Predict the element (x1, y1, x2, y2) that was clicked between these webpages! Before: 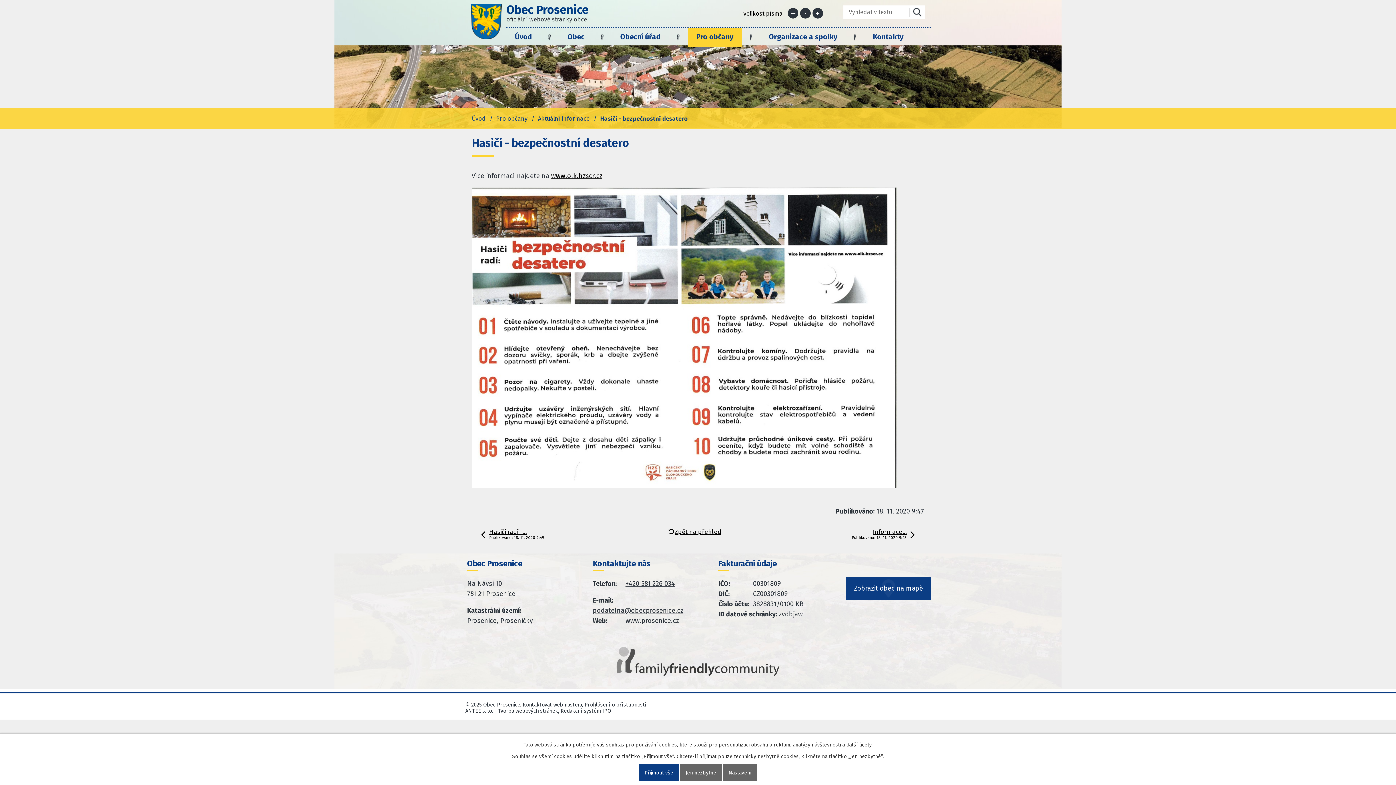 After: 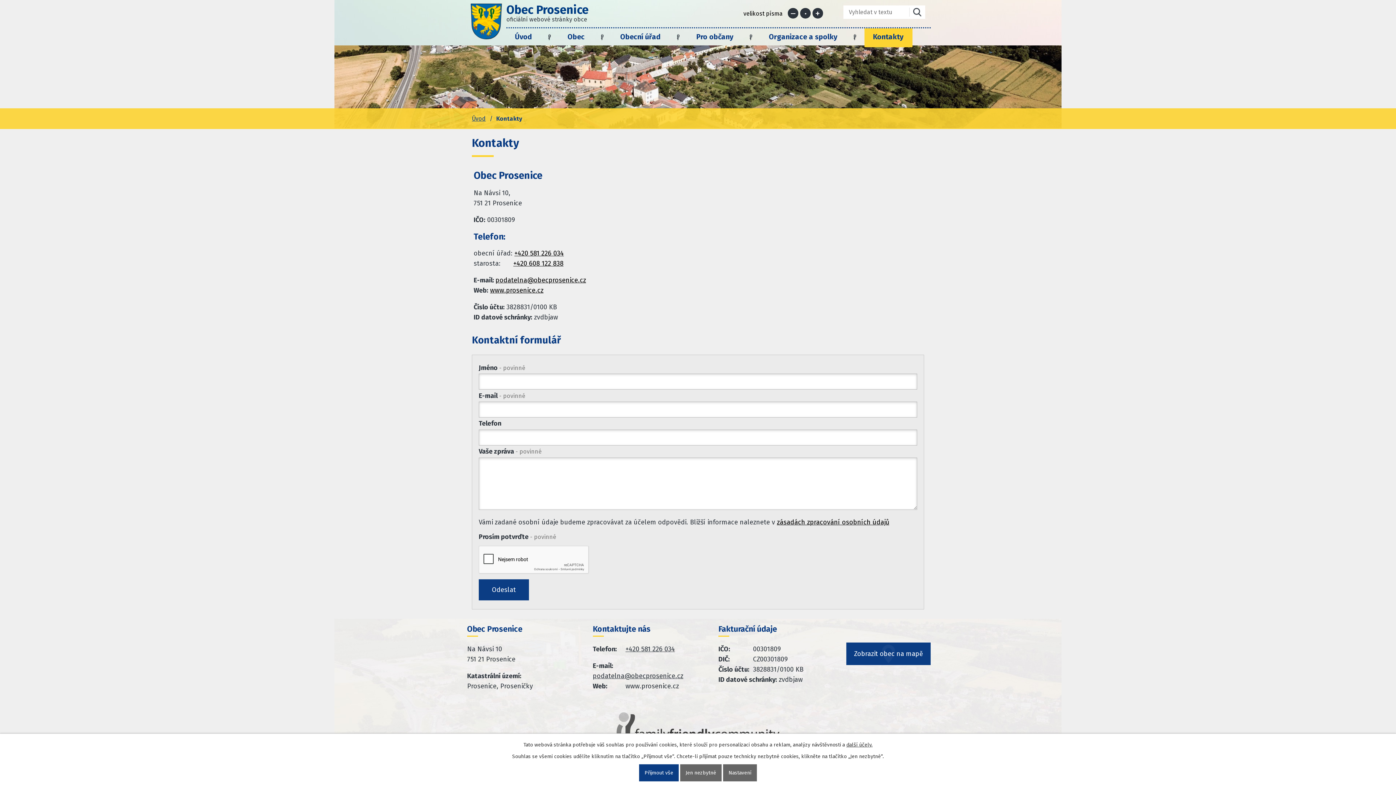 Action: label: Kontakty bbox: (864, 28, 912, 47)